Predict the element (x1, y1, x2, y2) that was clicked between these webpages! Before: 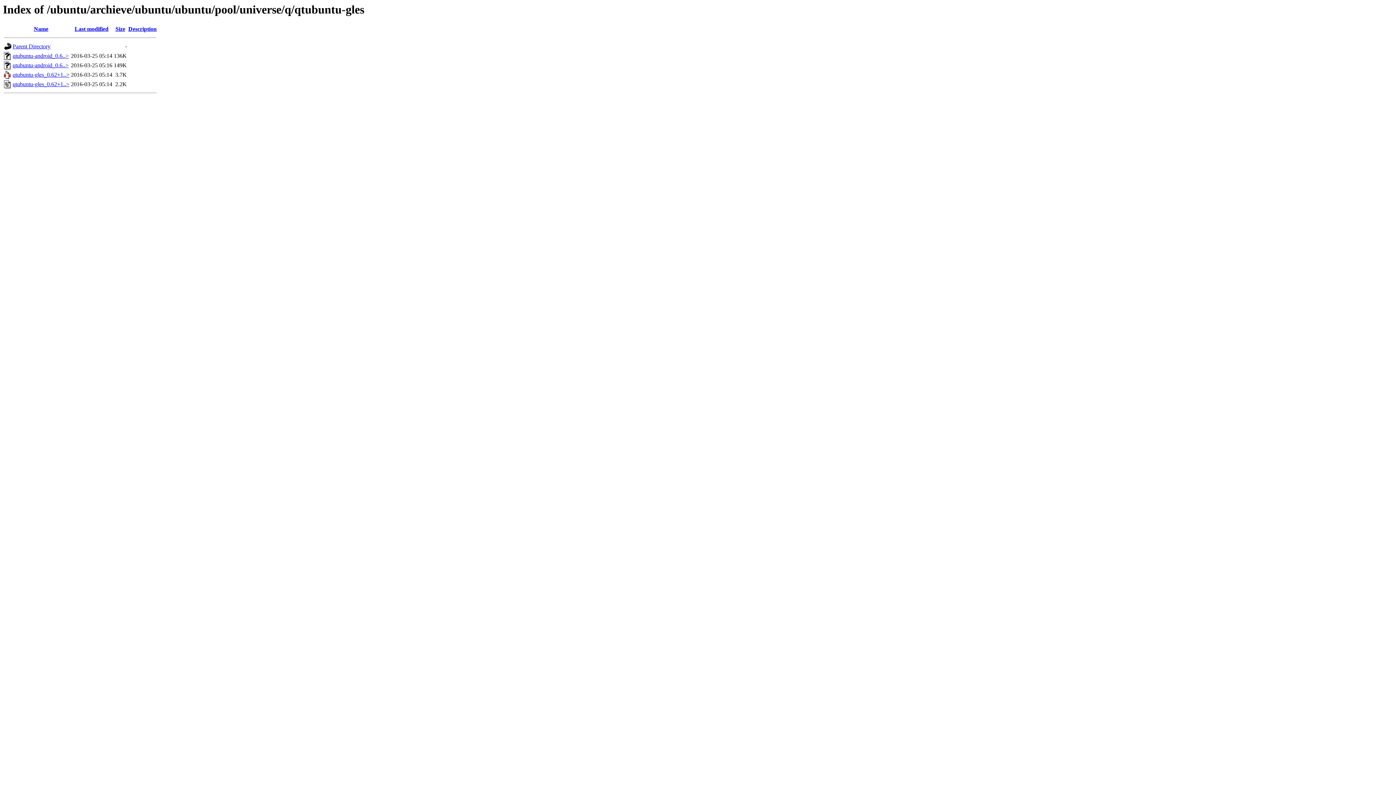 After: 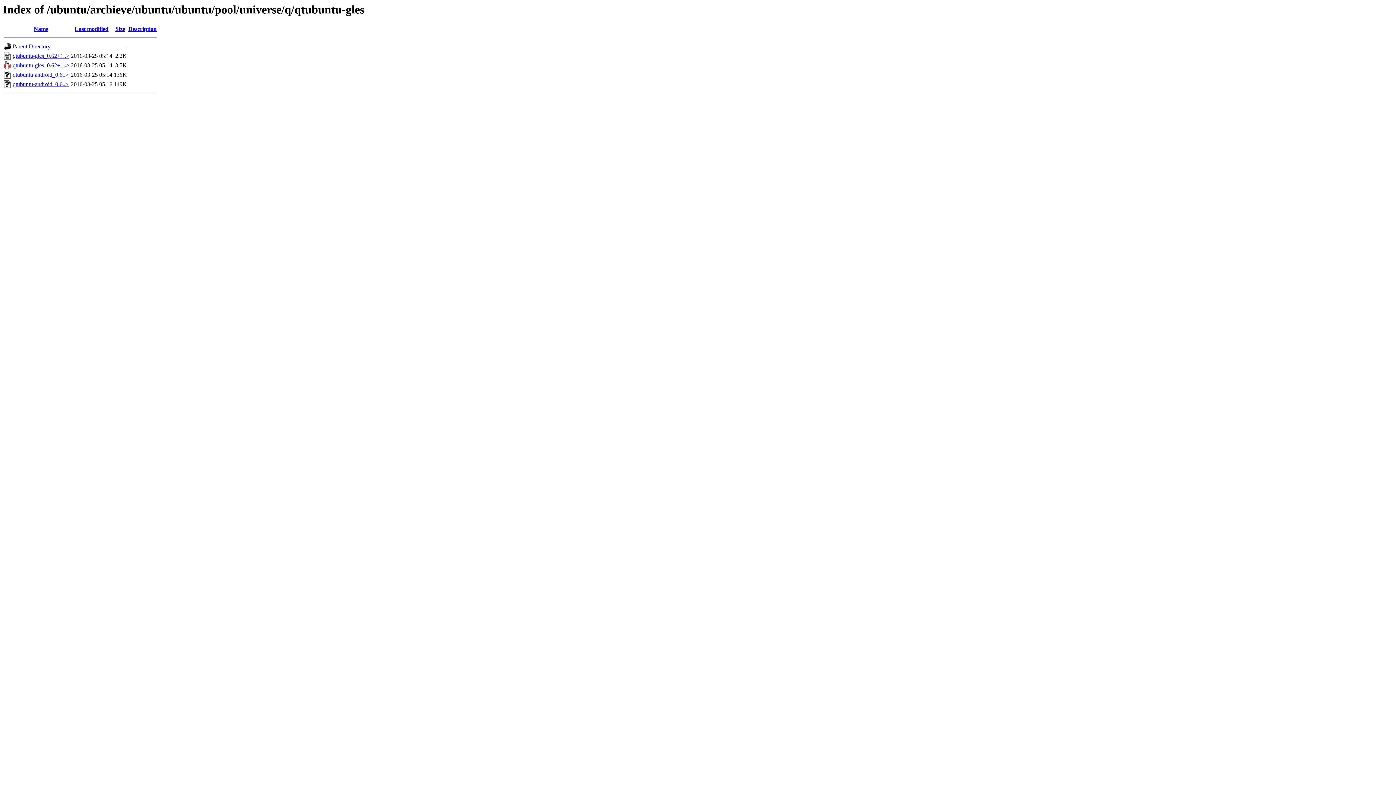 Action: label: Last modified bbox: (74, 25, 108, 32)